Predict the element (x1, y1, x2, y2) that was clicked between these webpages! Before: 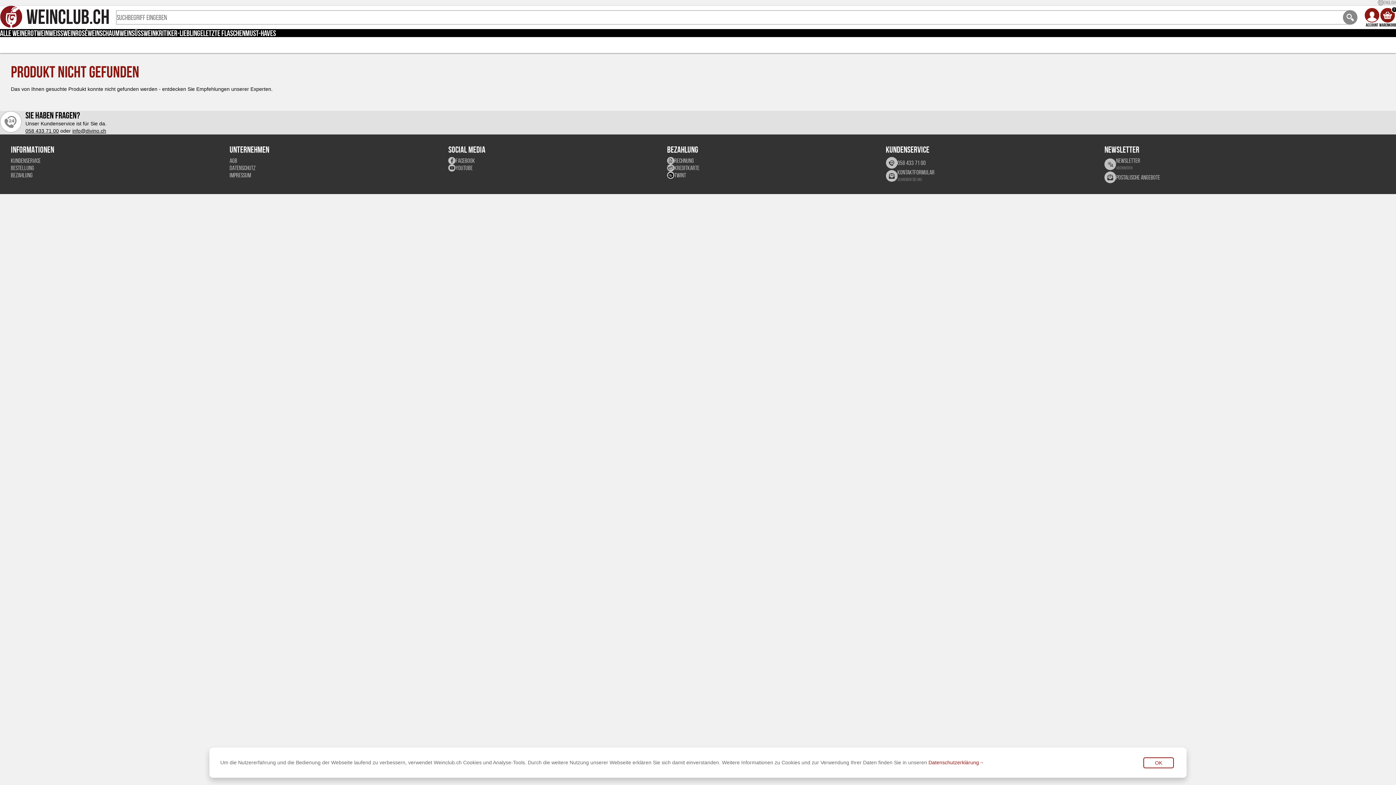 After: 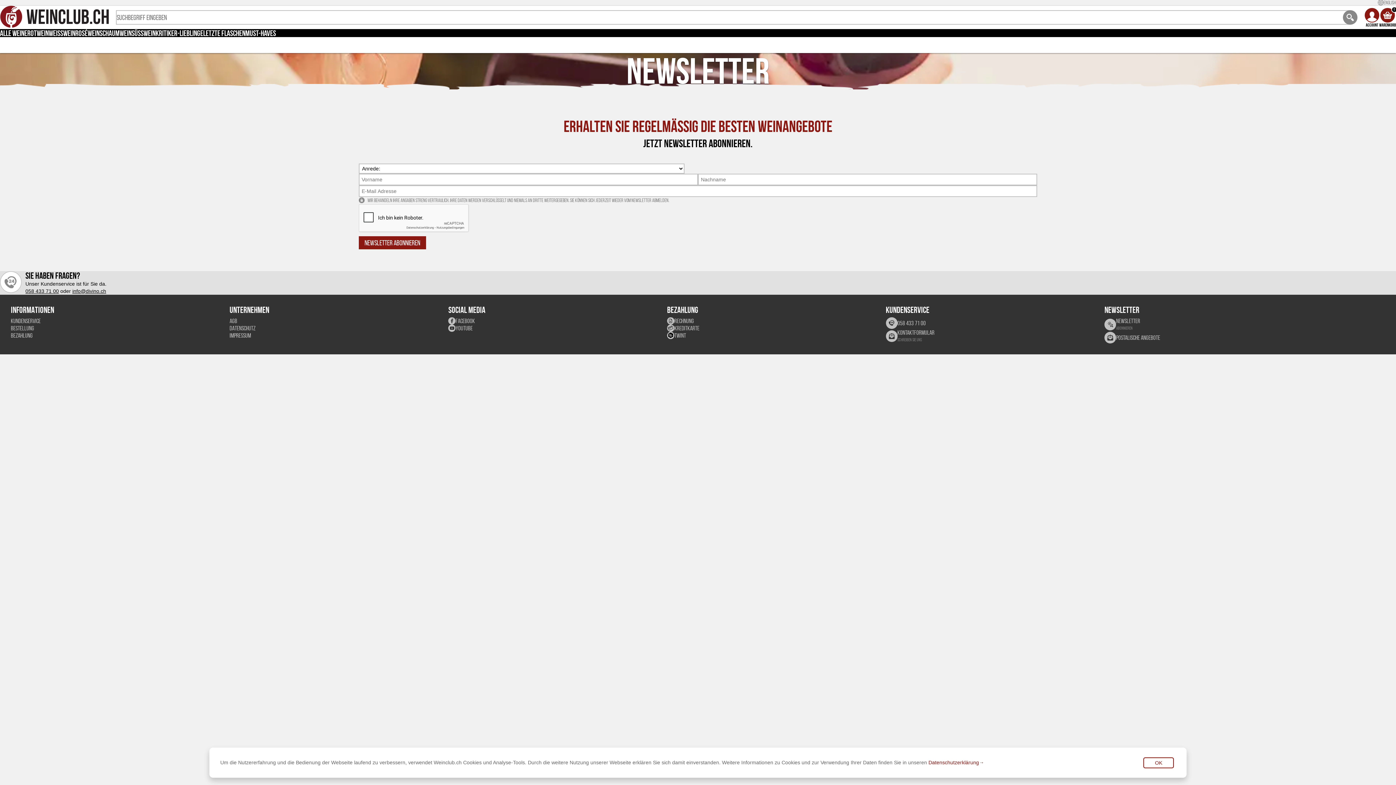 Action: bbox: (1104, 157, 1323, 171) label: NEWSLETTER
ABONNIEREN